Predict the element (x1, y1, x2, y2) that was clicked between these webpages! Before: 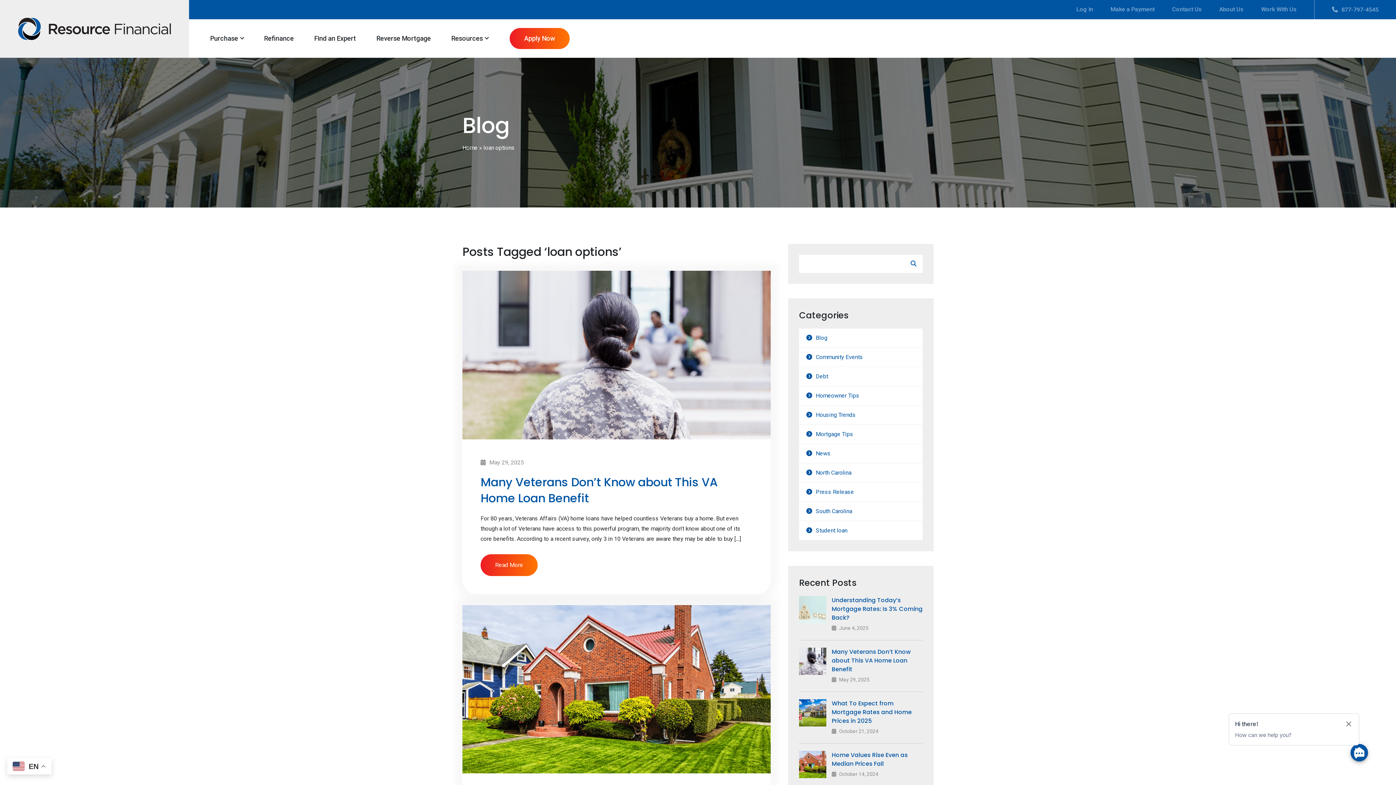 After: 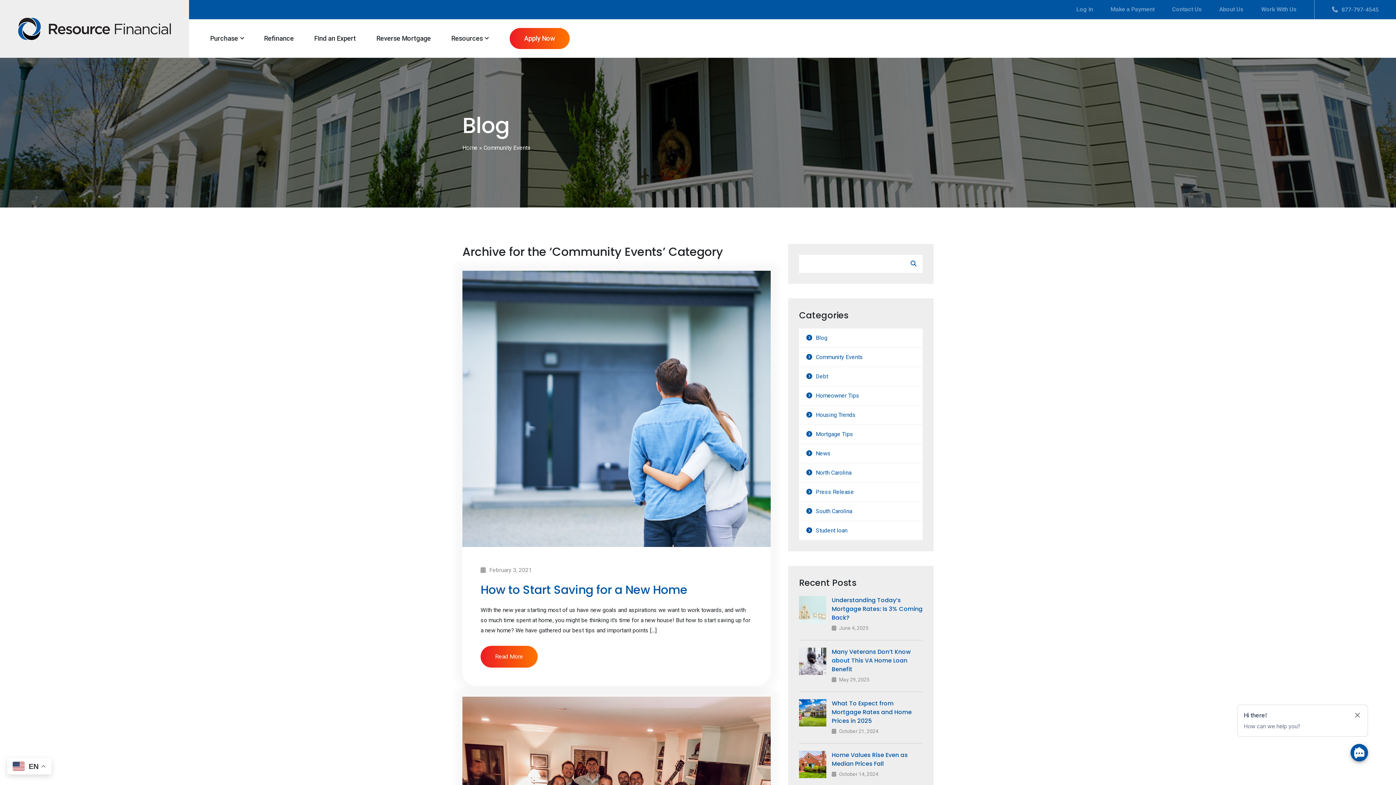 Action: label: Community Events bbox: (799, 348, 922, 366)